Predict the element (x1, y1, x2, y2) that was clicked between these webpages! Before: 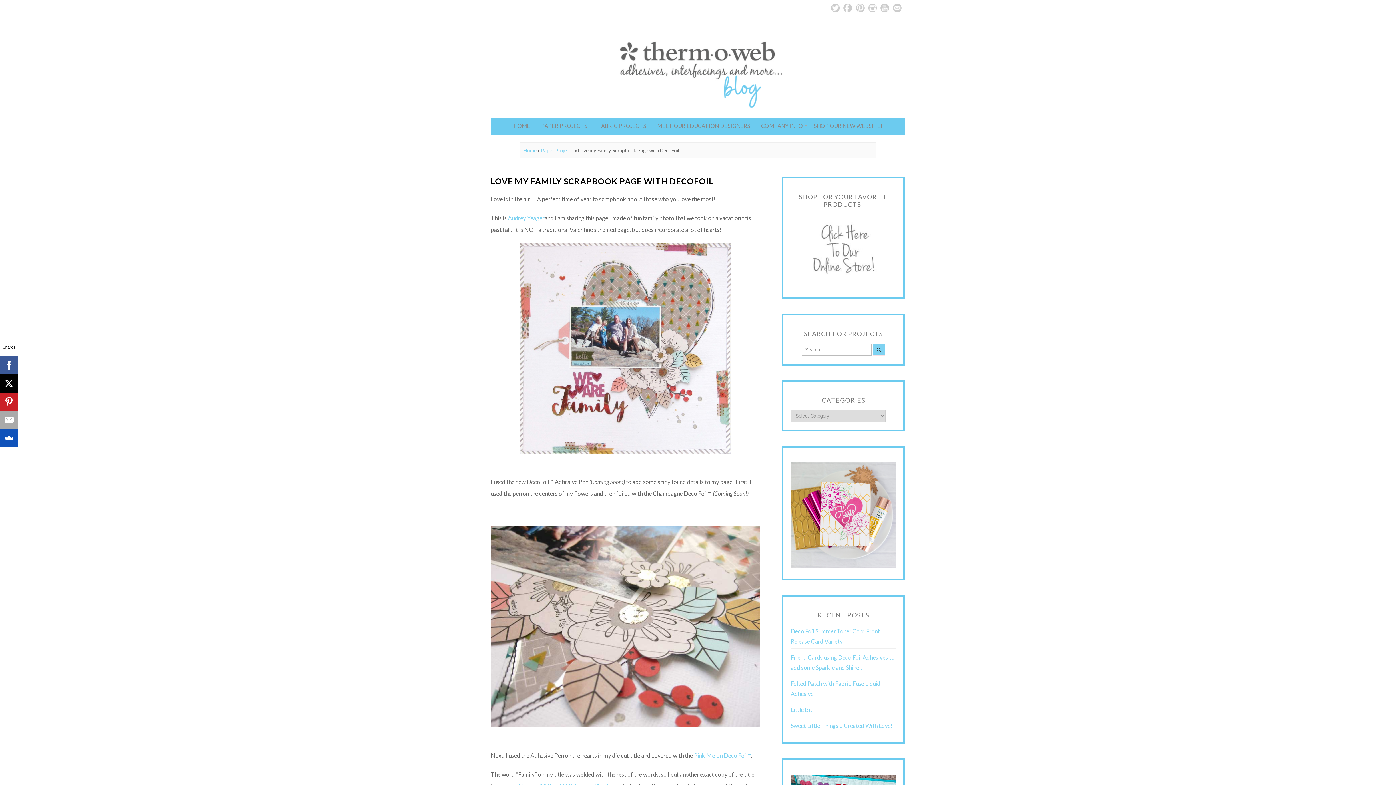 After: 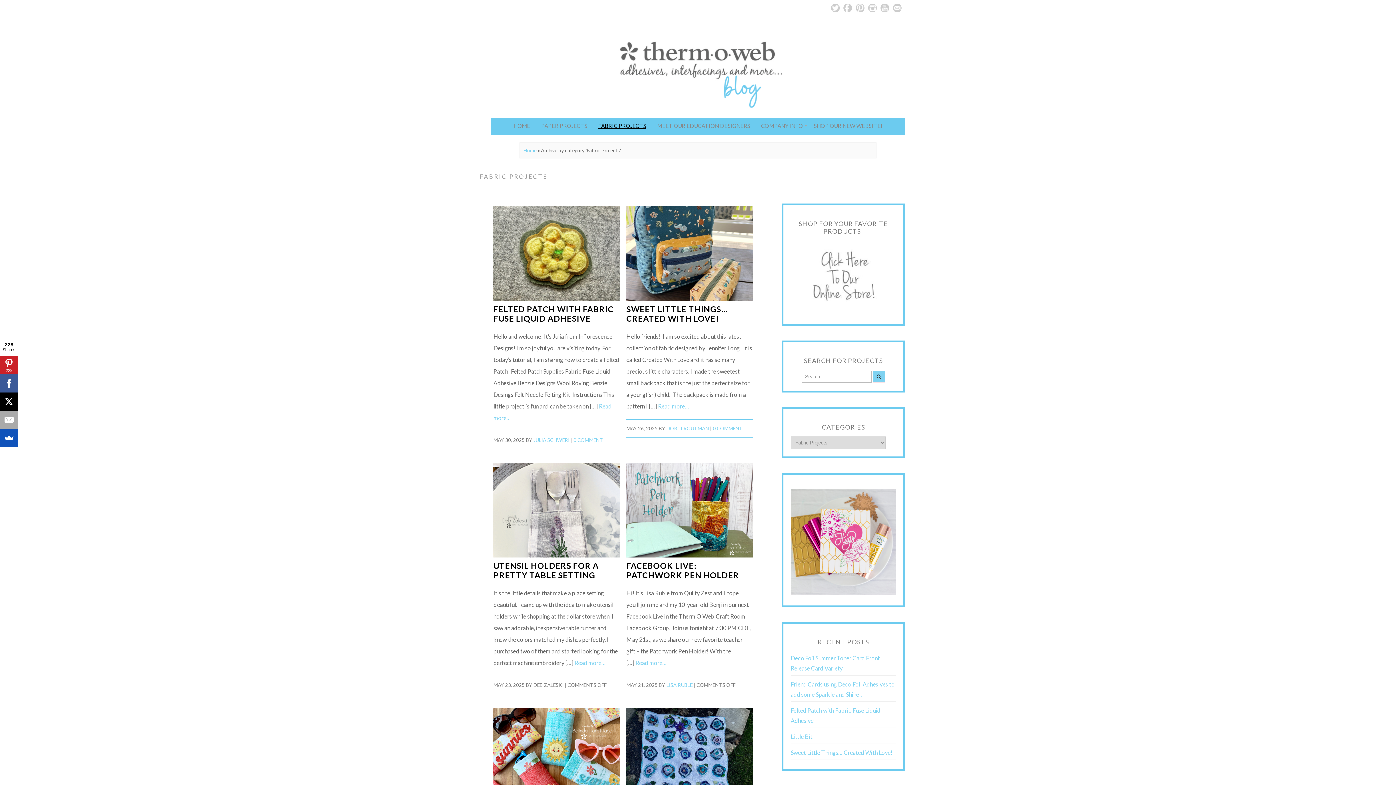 Action: label: FABRIC PROJECTS bbox: (592, 117, 651, 134)